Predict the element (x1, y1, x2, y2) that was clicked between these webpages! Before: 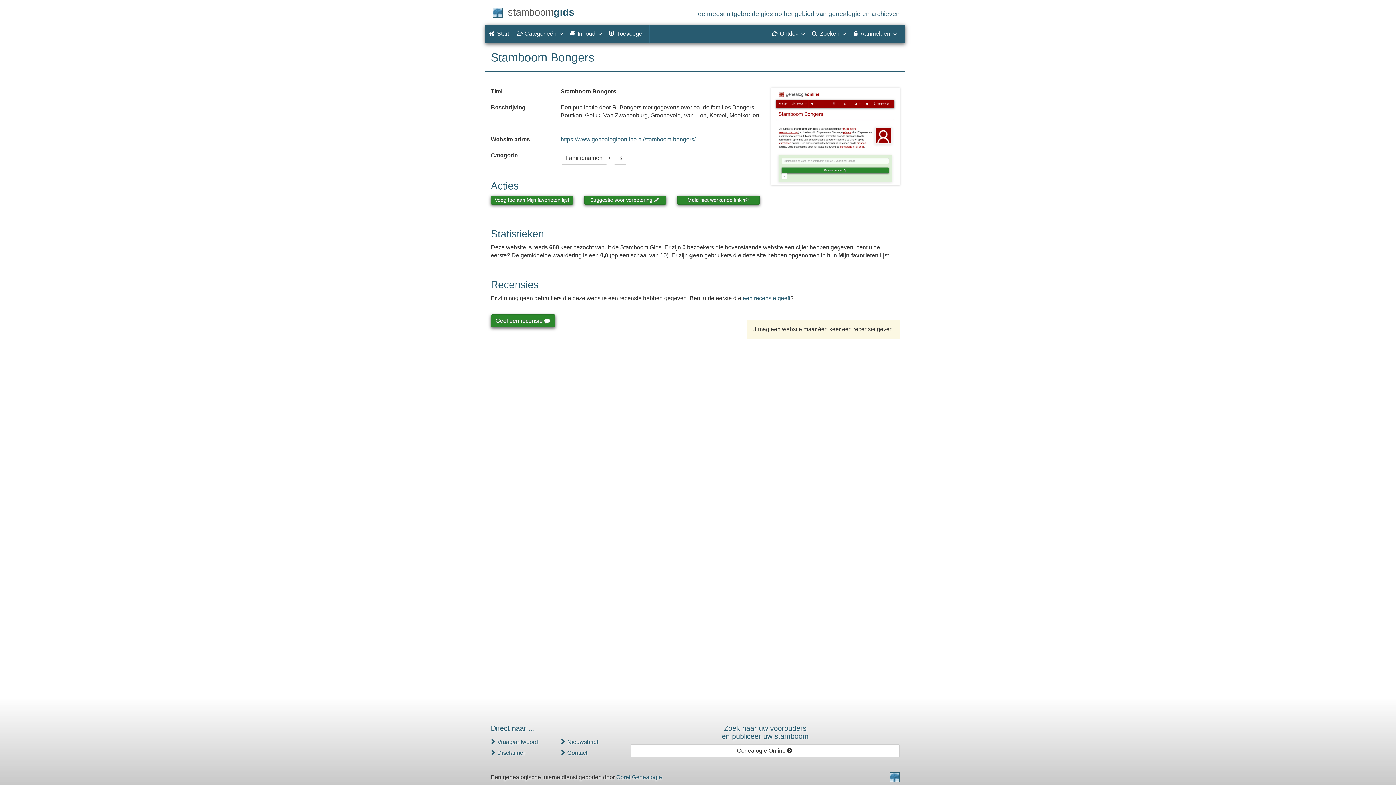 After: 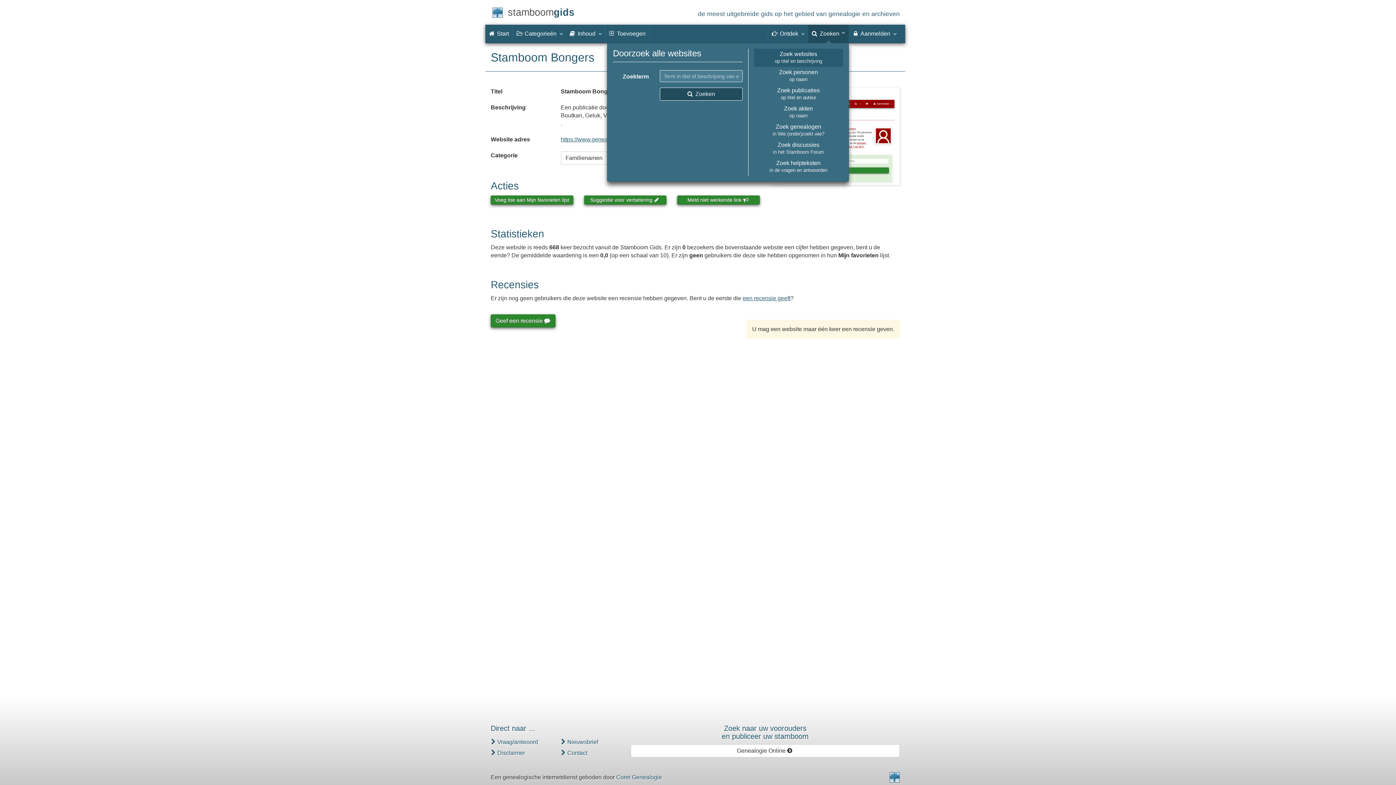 Action: label:  Zoeken bbox: (808, 24, 849, 42)